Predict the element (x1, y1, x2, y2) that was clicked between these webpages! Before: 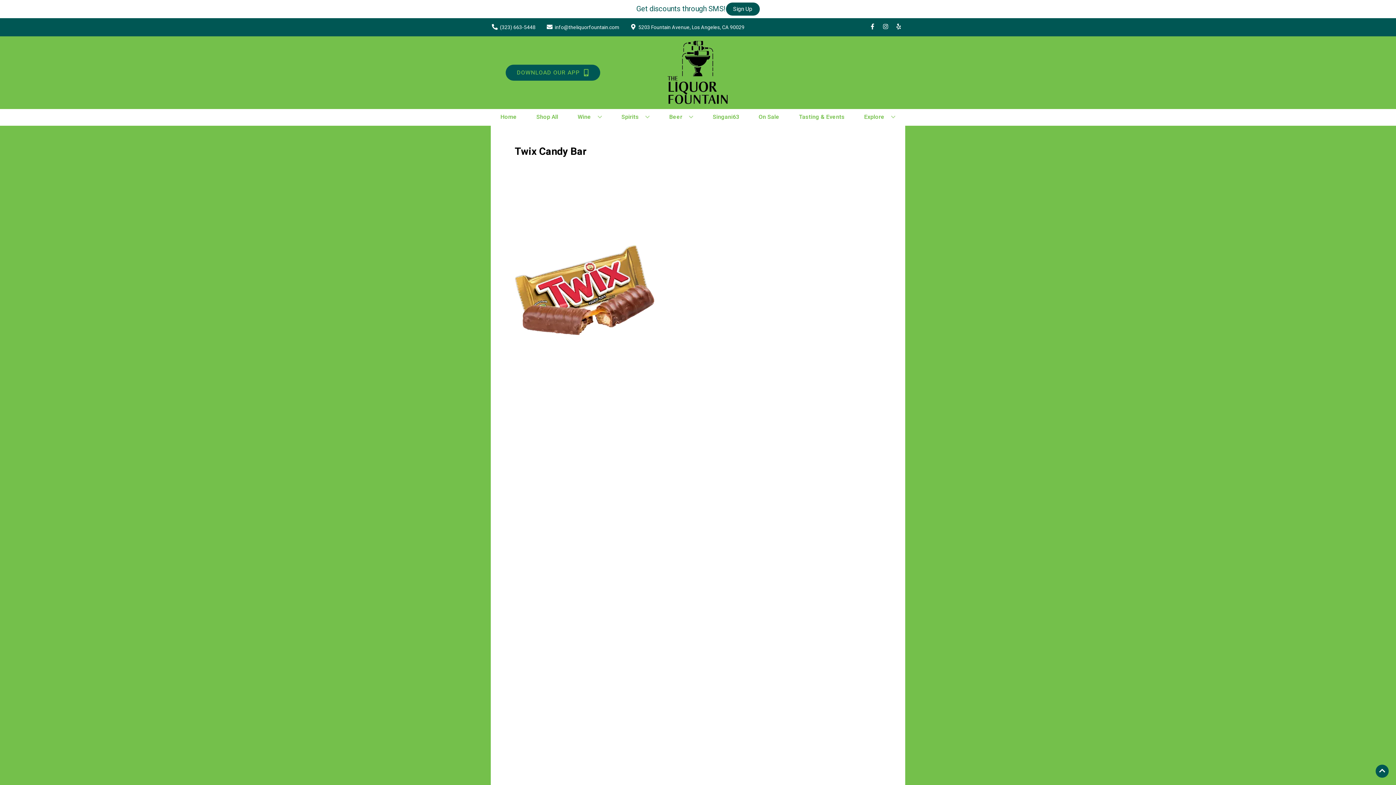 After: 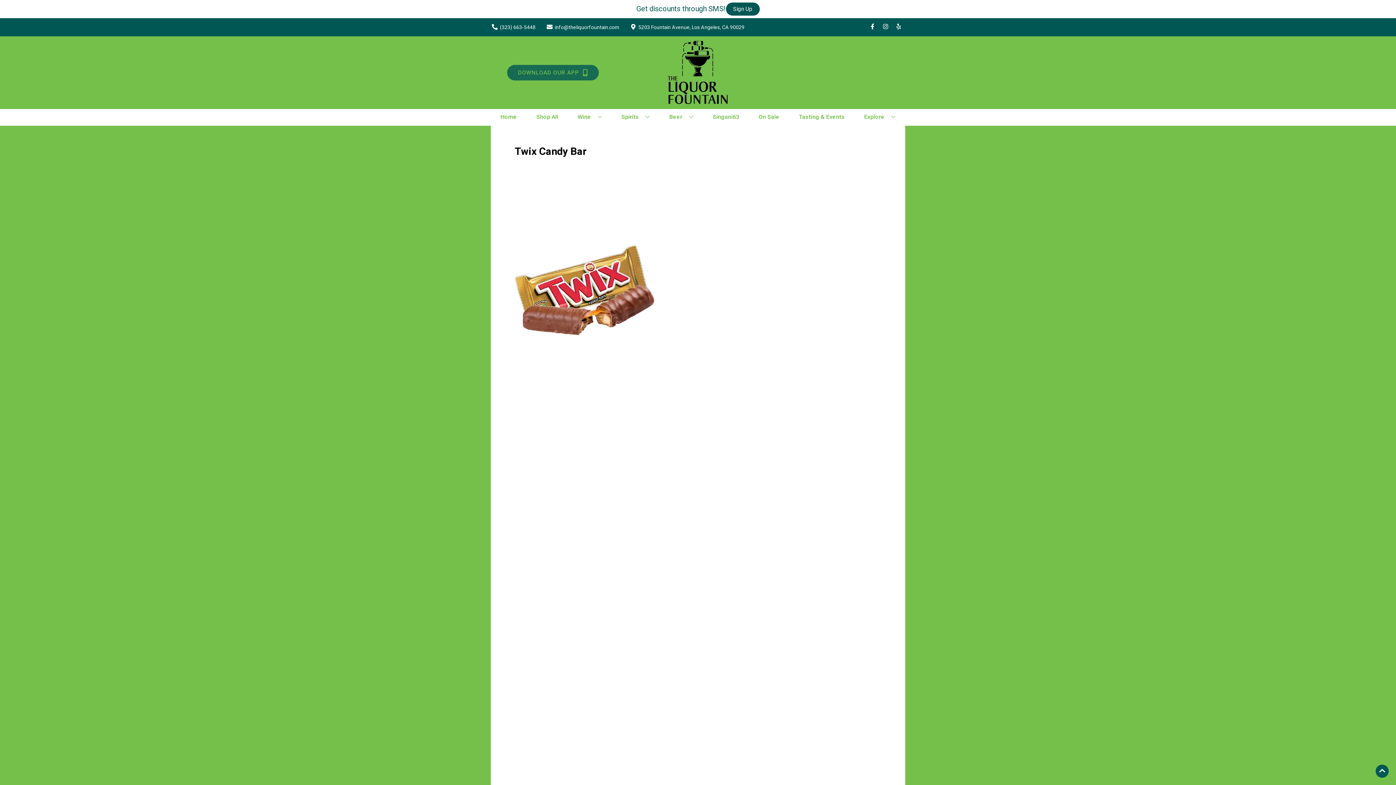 Action: bbox: (505, 64, 600, 80) label: Opens app link in a new tab to DOWNLOAD OUR APP